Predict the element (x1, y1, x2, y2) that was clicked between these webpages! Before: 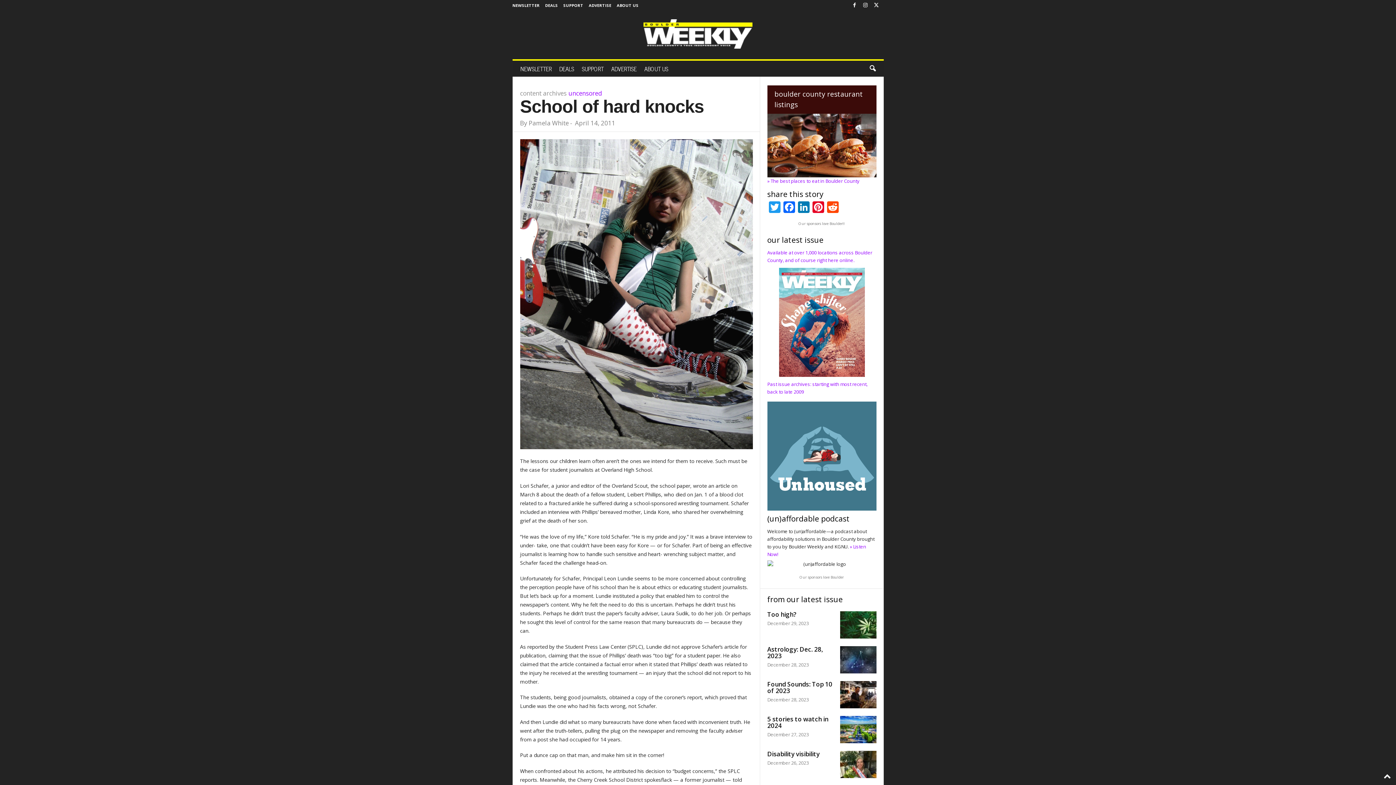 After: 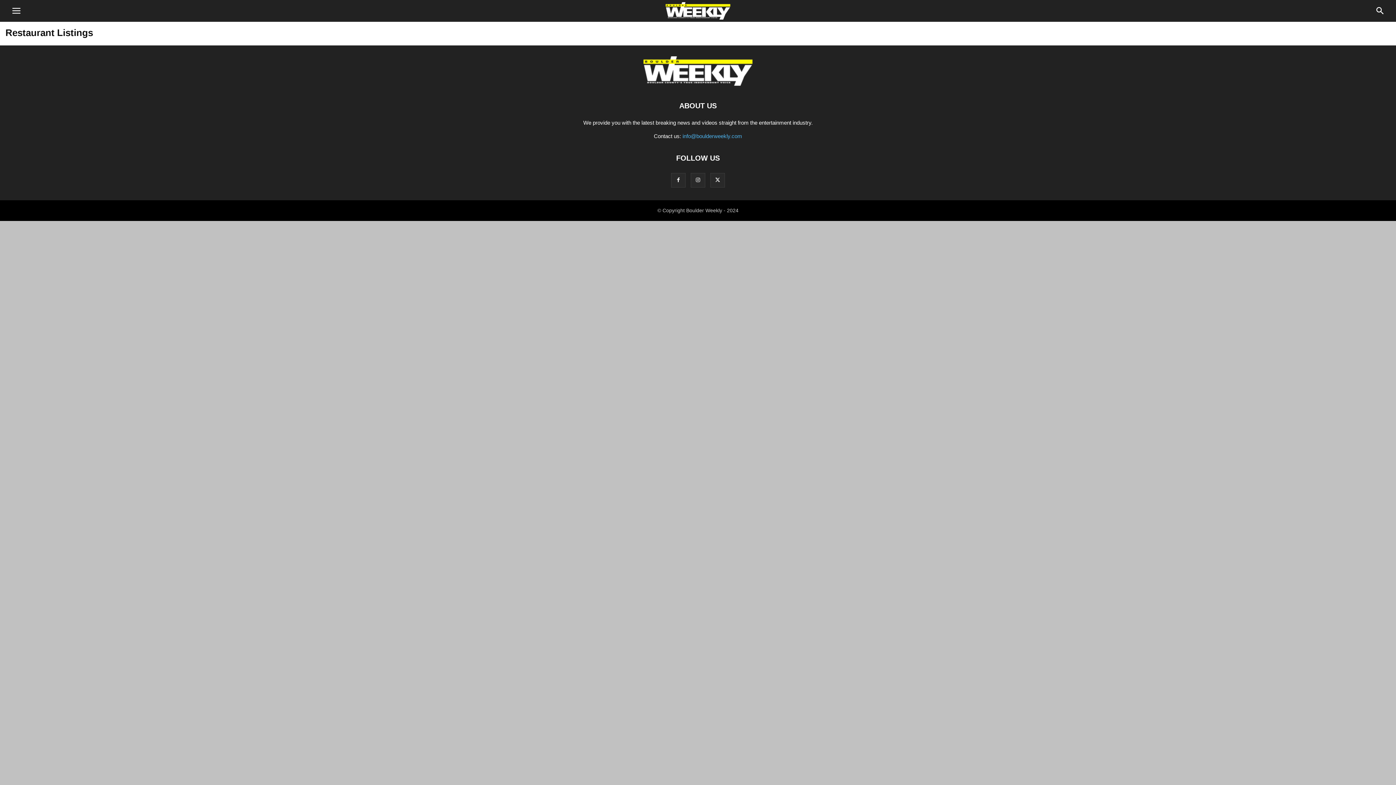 Action: bbox: (767, 113, 876, 177)